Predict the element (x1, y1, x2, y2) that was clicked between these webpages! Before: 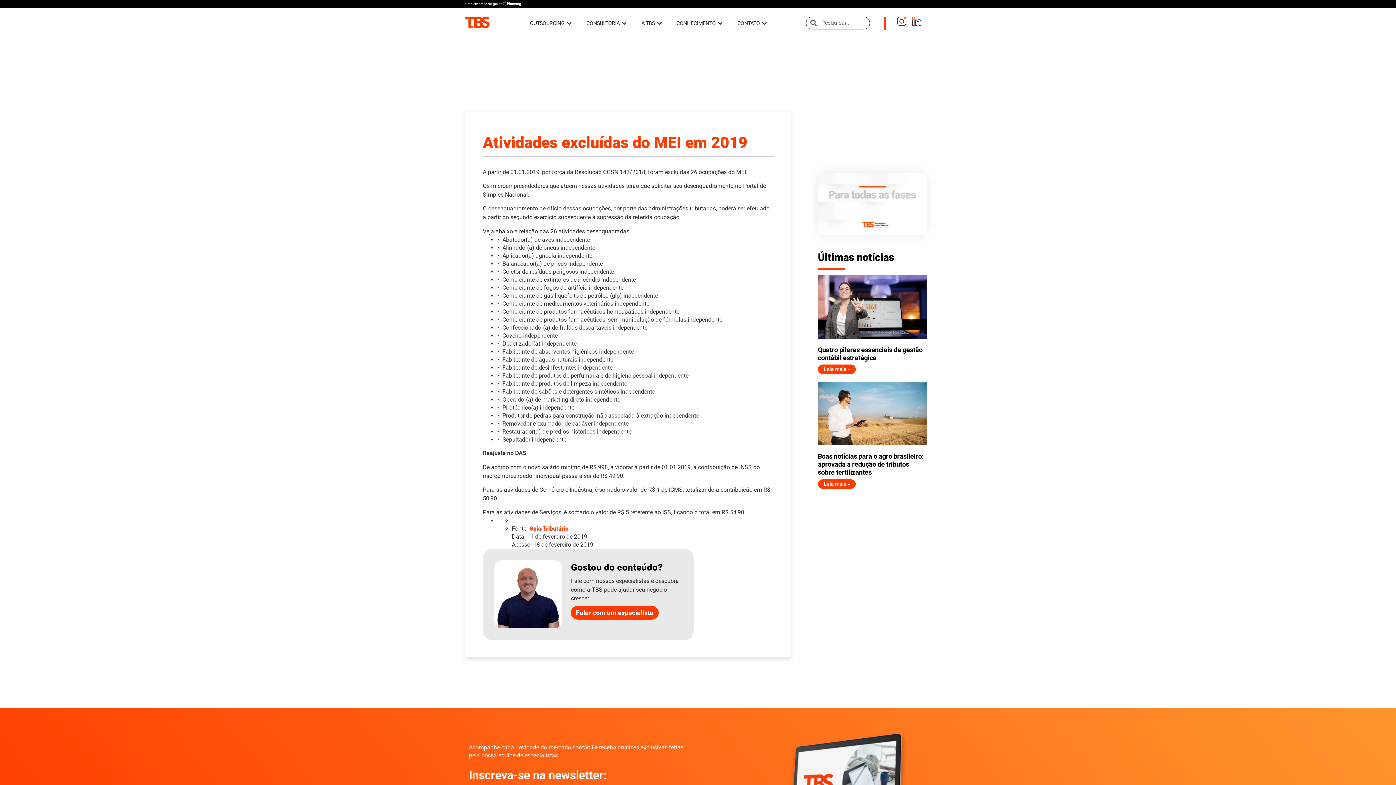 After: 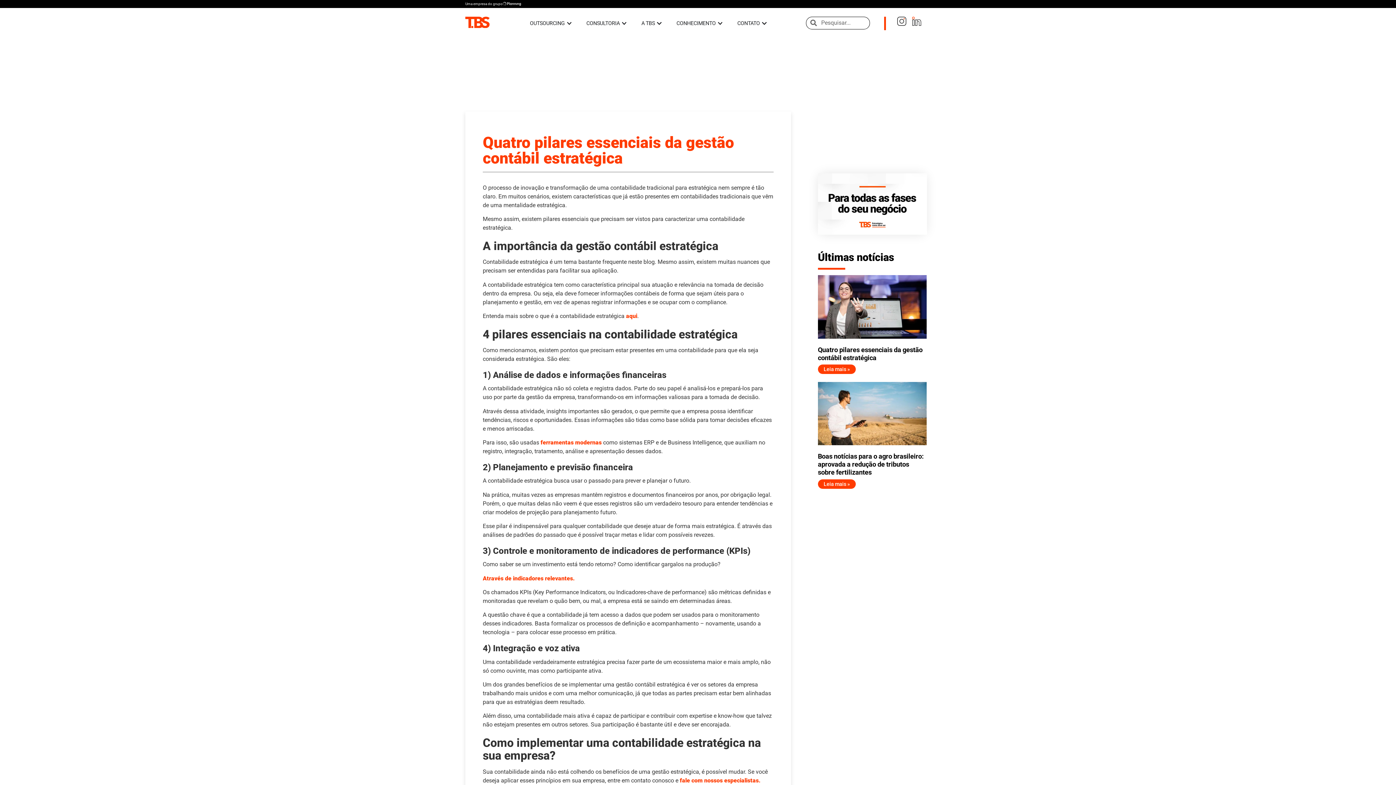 Action: bbox: (818, 364, 855, 374) label: Leia mais sobre Quatro pilares essenciais da gestão contábil estratégica